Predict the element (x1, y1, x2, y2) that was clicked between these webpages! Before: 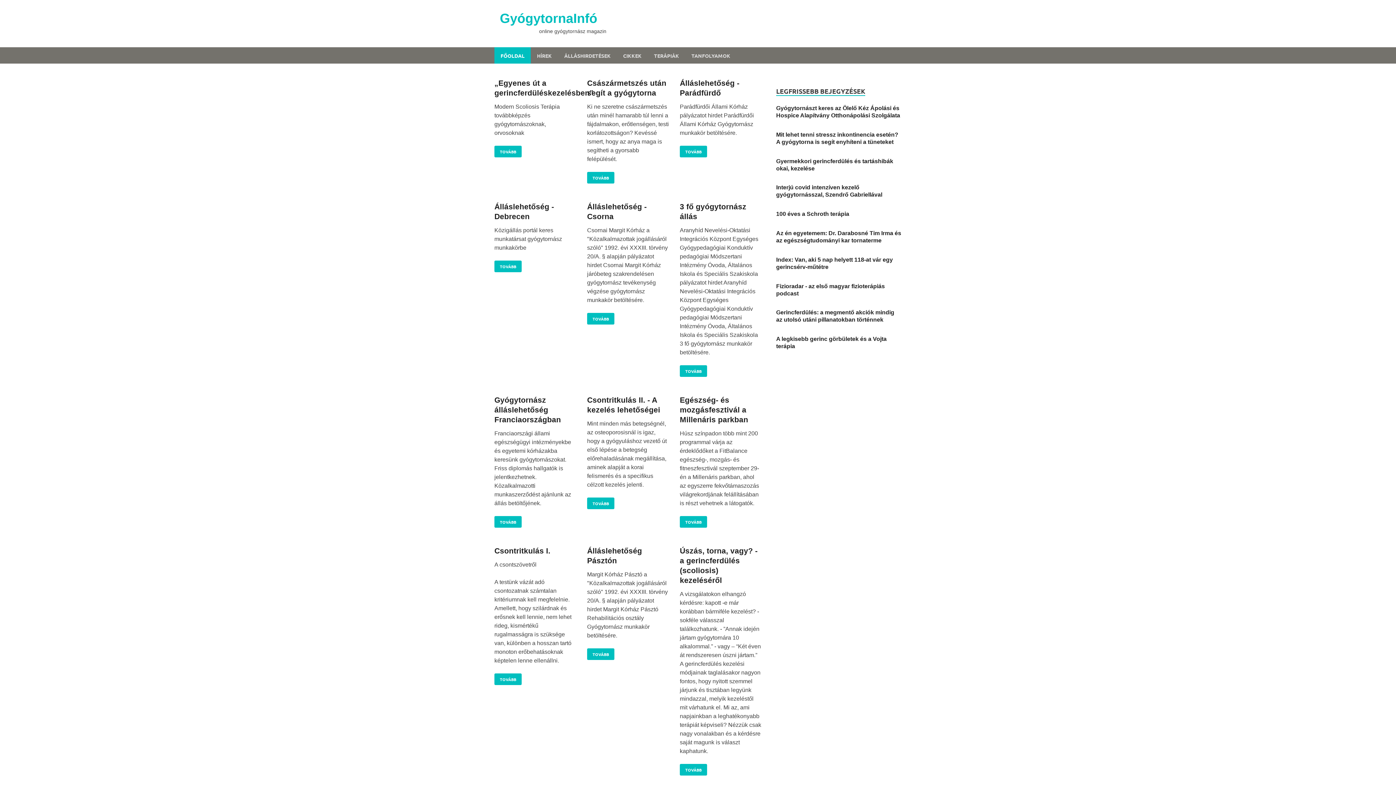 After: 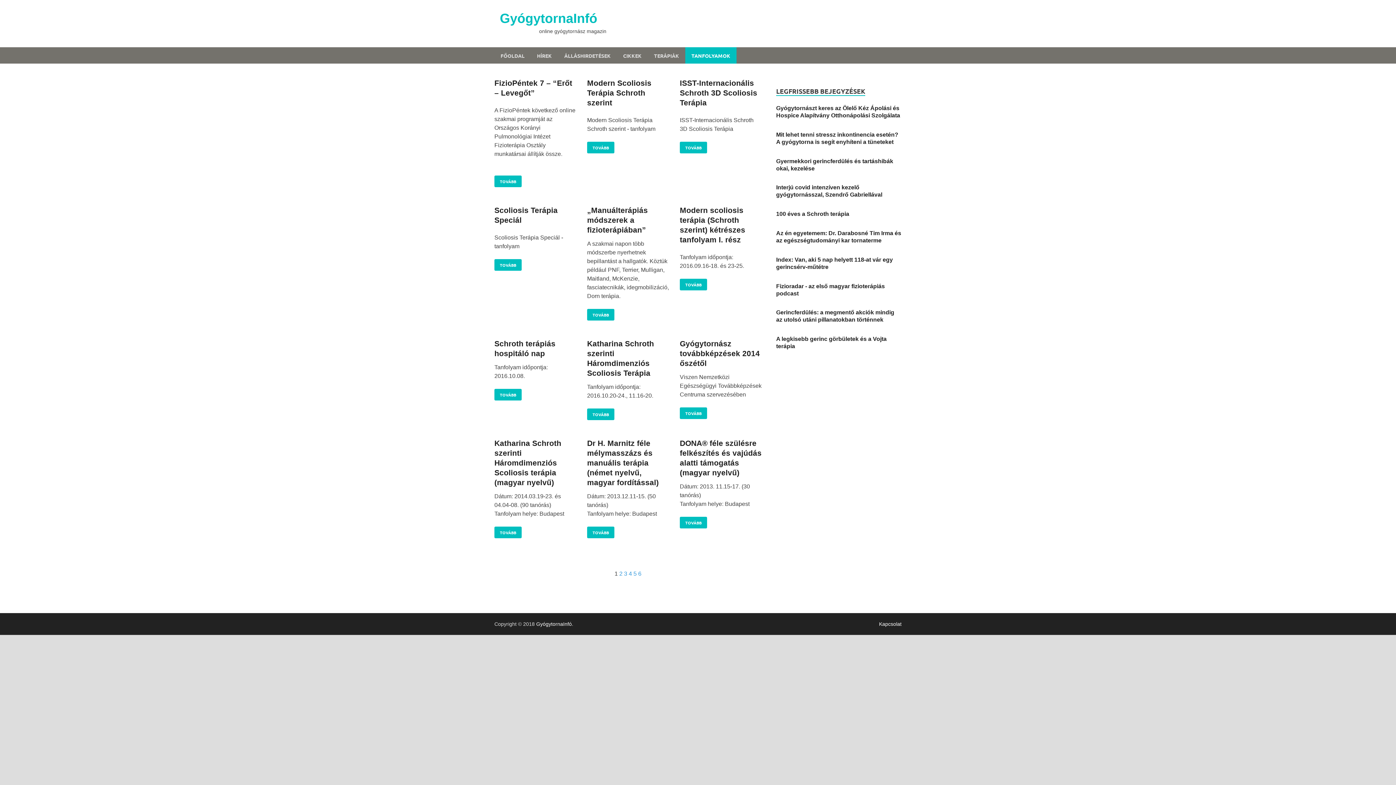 Action: label: TANFOLYAMOK bbox: (685, 47, 736, 63)